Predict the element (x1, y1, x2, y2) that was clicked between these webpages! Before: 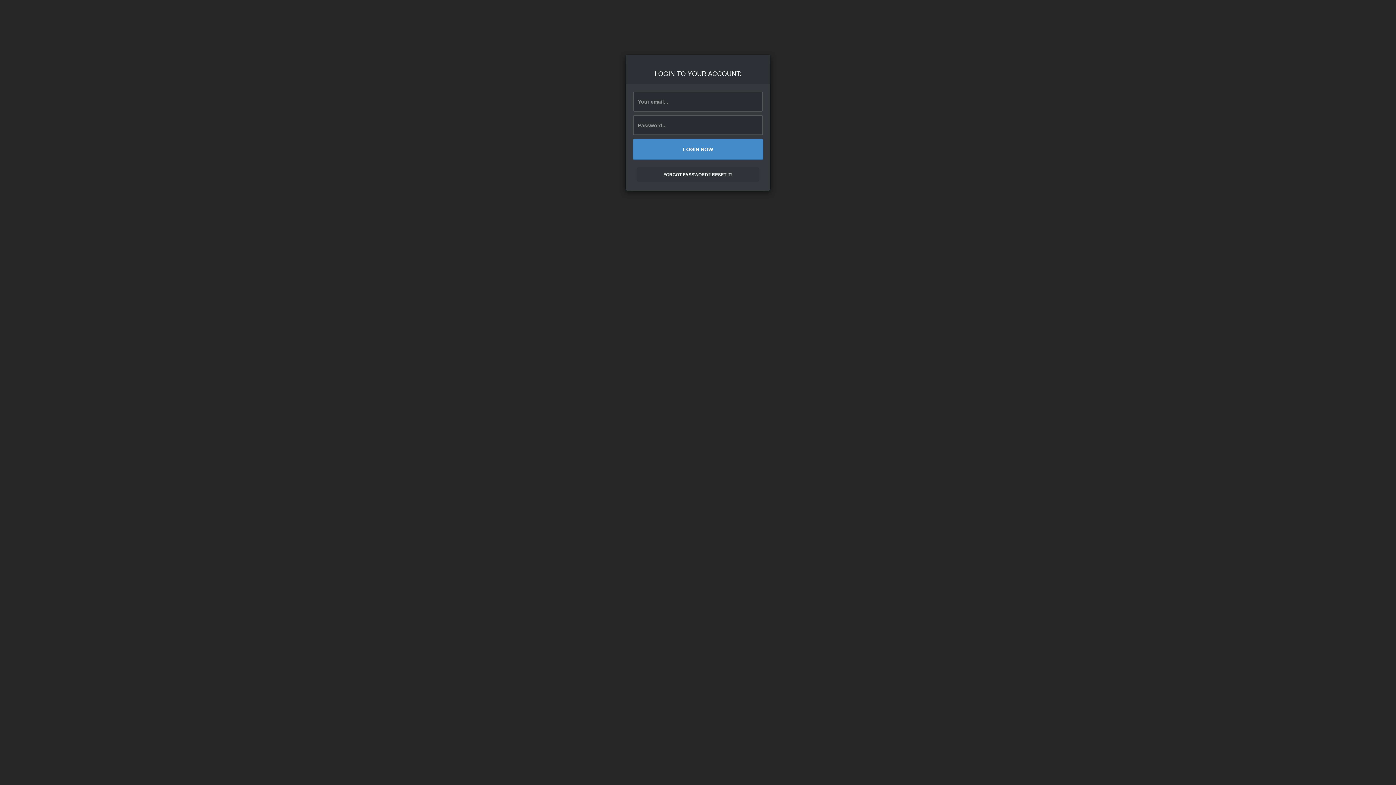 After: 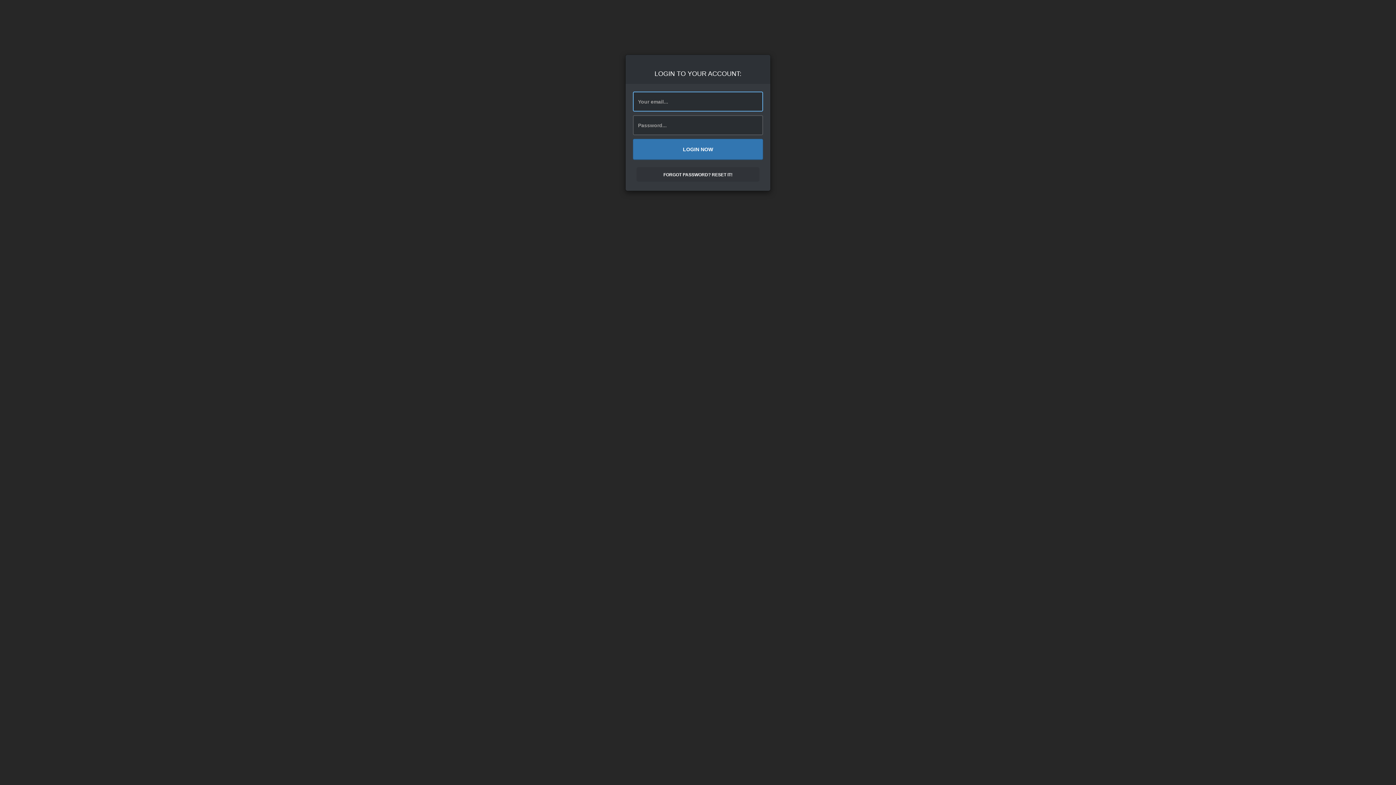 Action: label: LOGIN NOW bbox: (633, 138, 763, 160)